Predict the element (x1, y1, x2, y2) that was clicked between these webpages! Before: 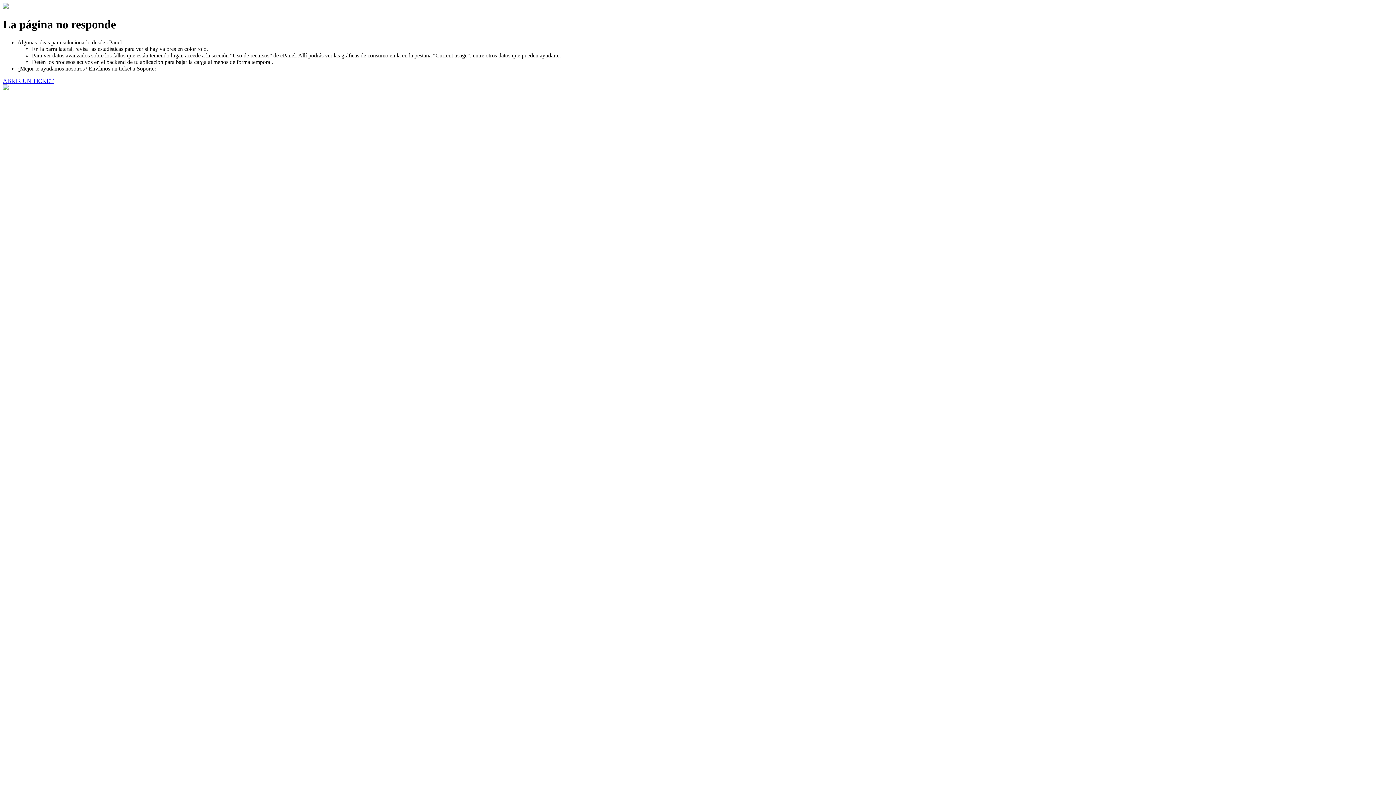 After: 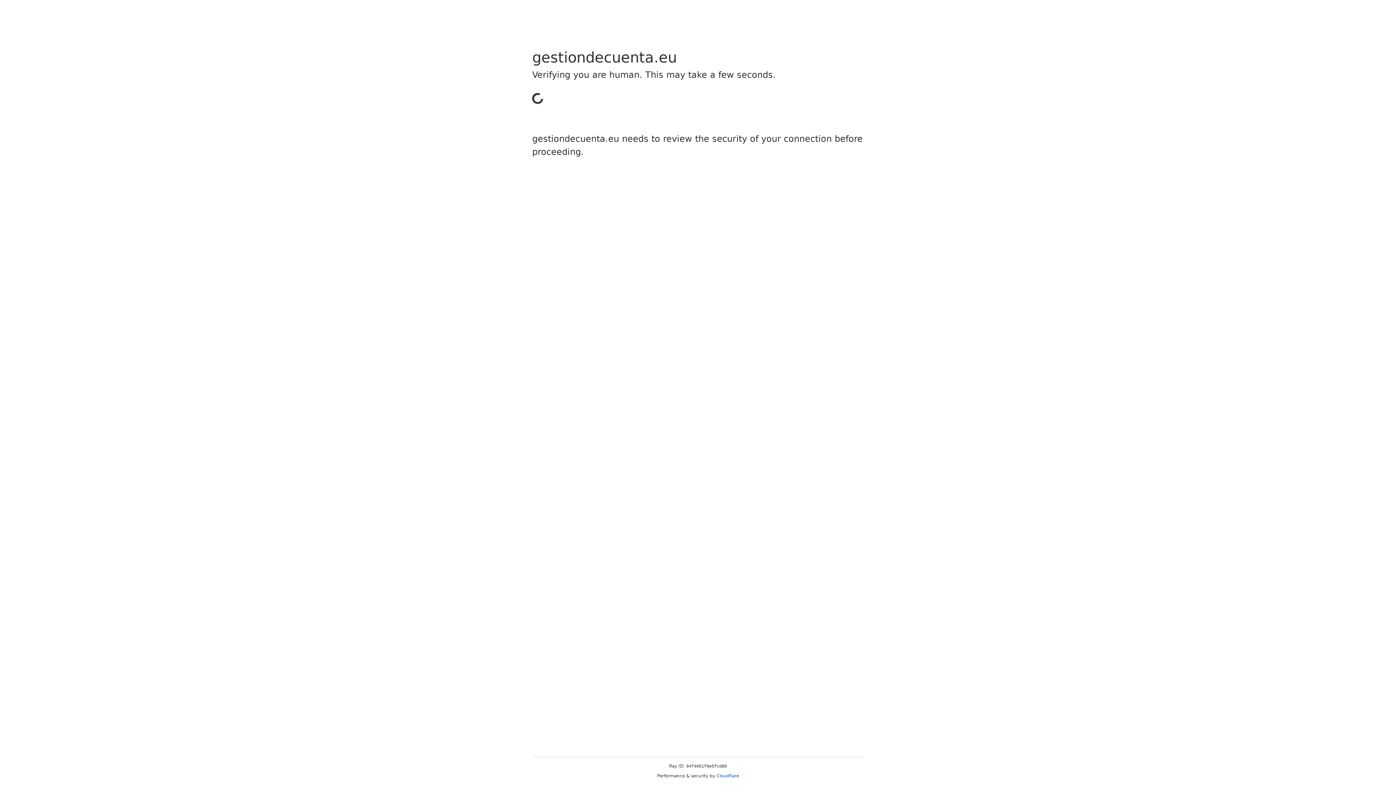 Action: bbox: (2, 77, 53, 83) label: ABRIR UN TICKET